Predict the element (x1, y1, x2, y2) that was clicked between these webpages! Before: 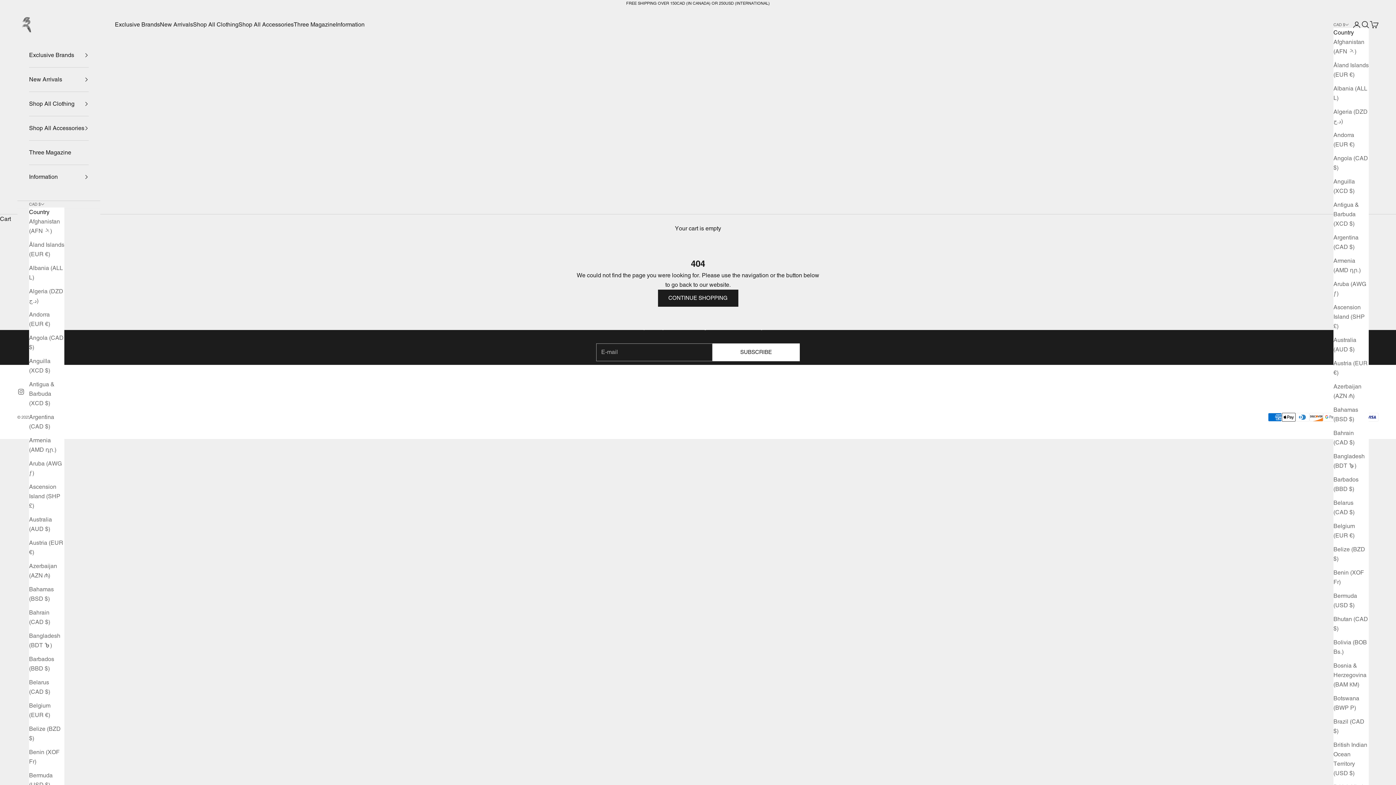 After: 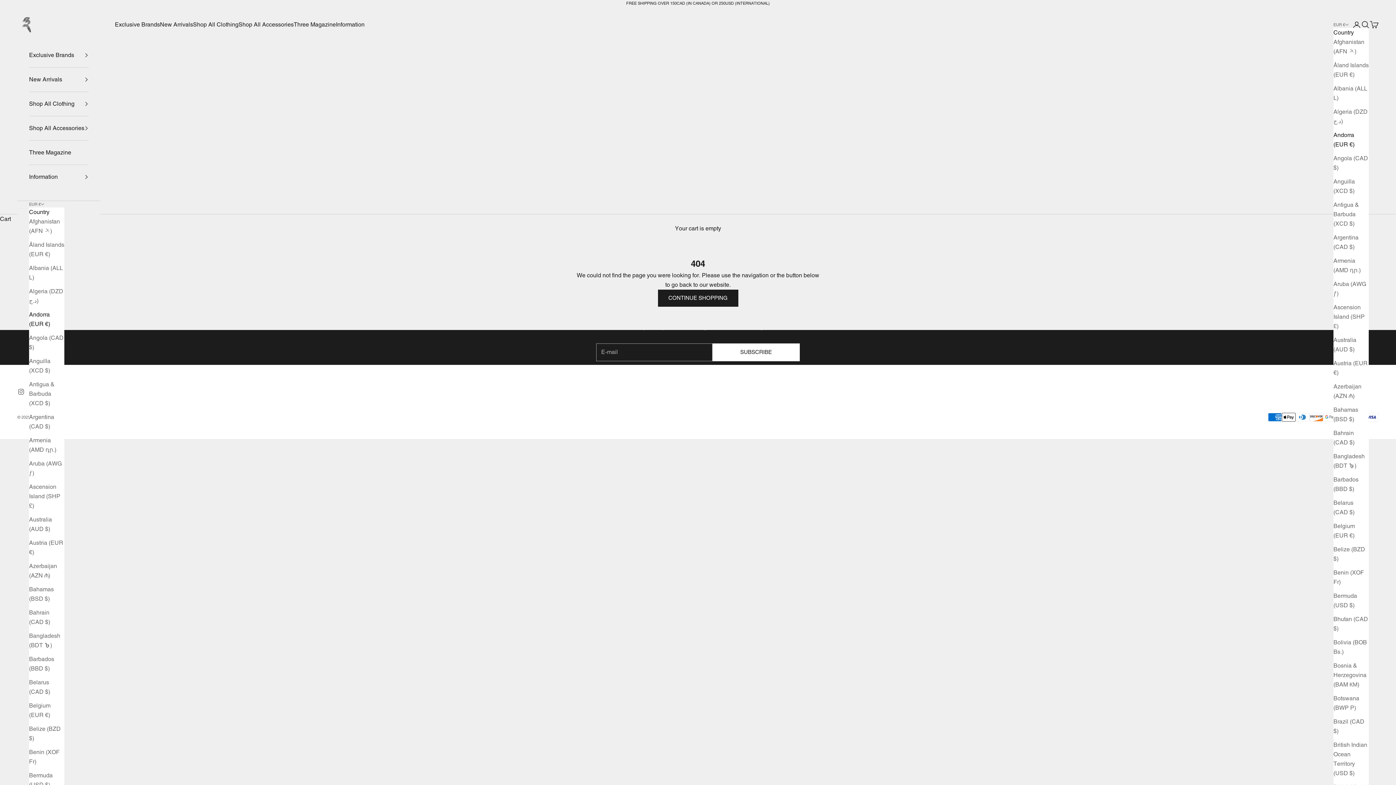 Action: bbox: (29, 310, 64, 329) label: Andorra (EUR €)